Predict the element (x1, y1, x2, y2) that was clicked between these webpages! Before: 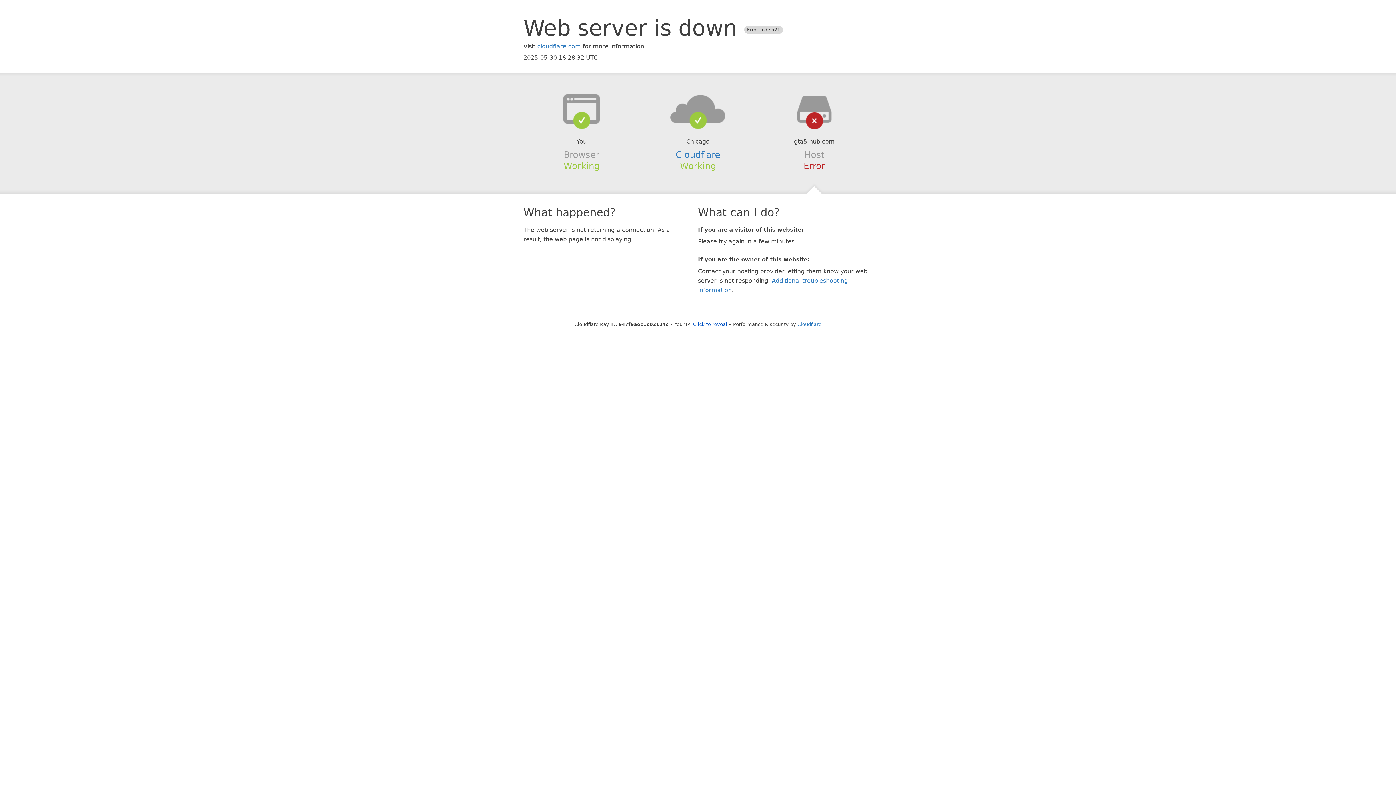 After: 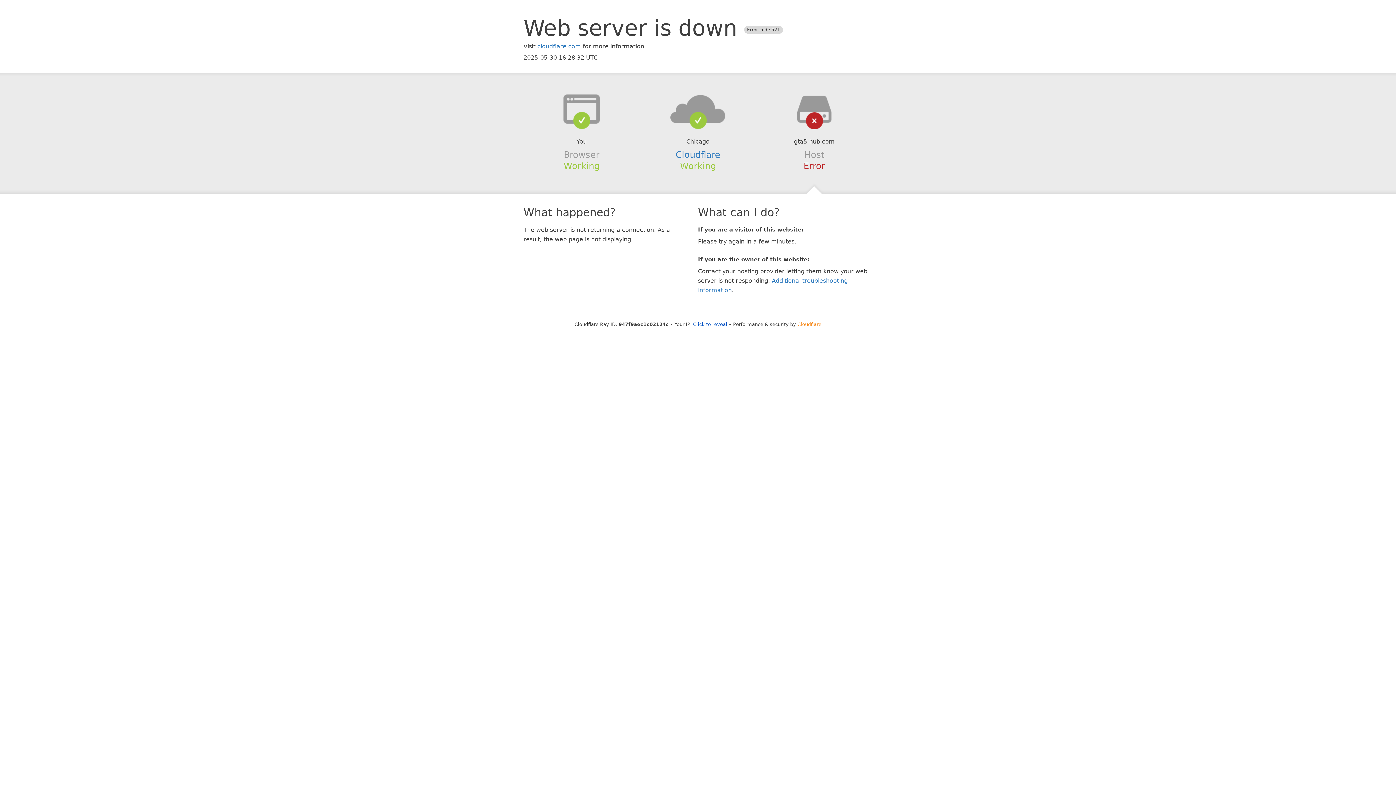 Action: label: Cloudflare bbox: (797, 321, 821, 327)